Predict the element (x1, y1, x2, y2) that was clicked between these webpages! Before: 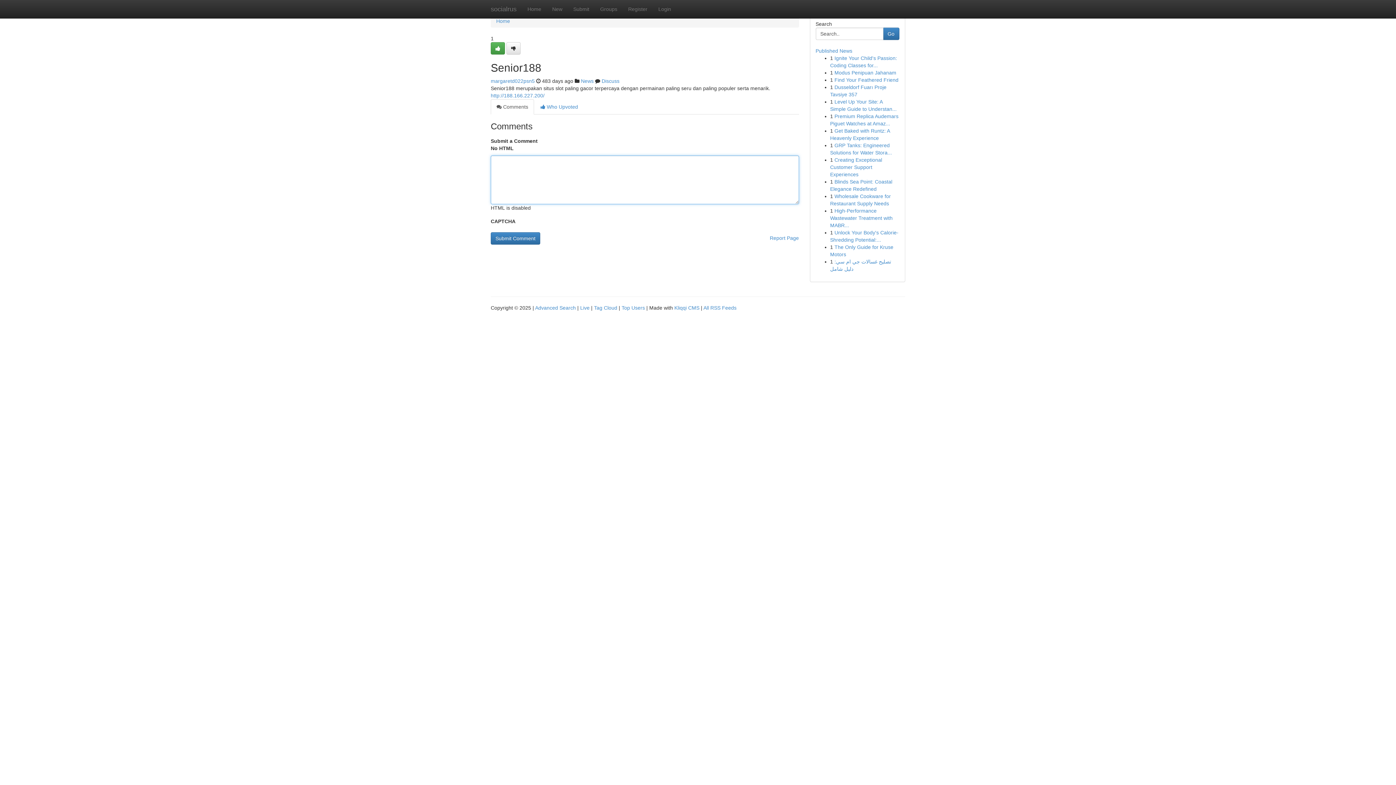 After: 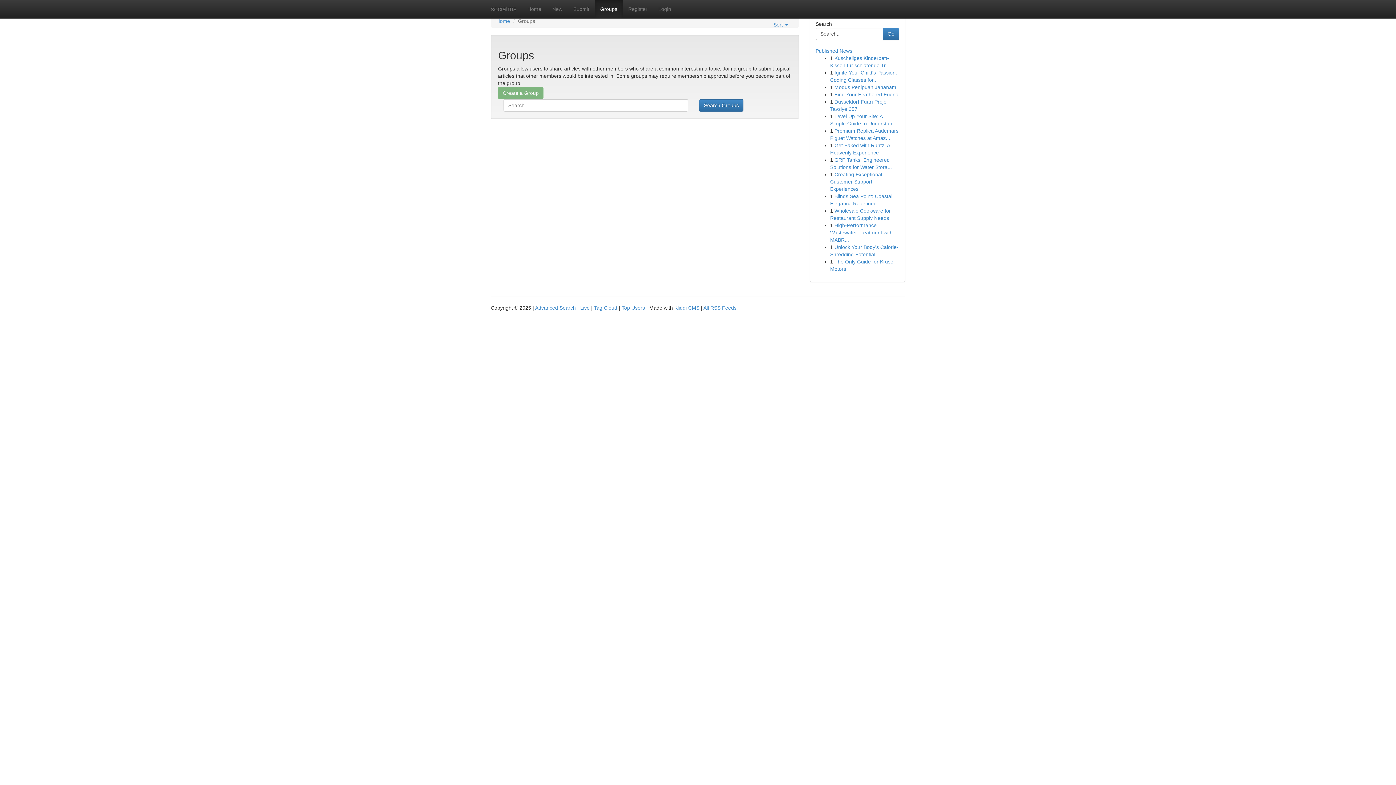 Action: label: Groups bbox: (594, 0, 622, 18)